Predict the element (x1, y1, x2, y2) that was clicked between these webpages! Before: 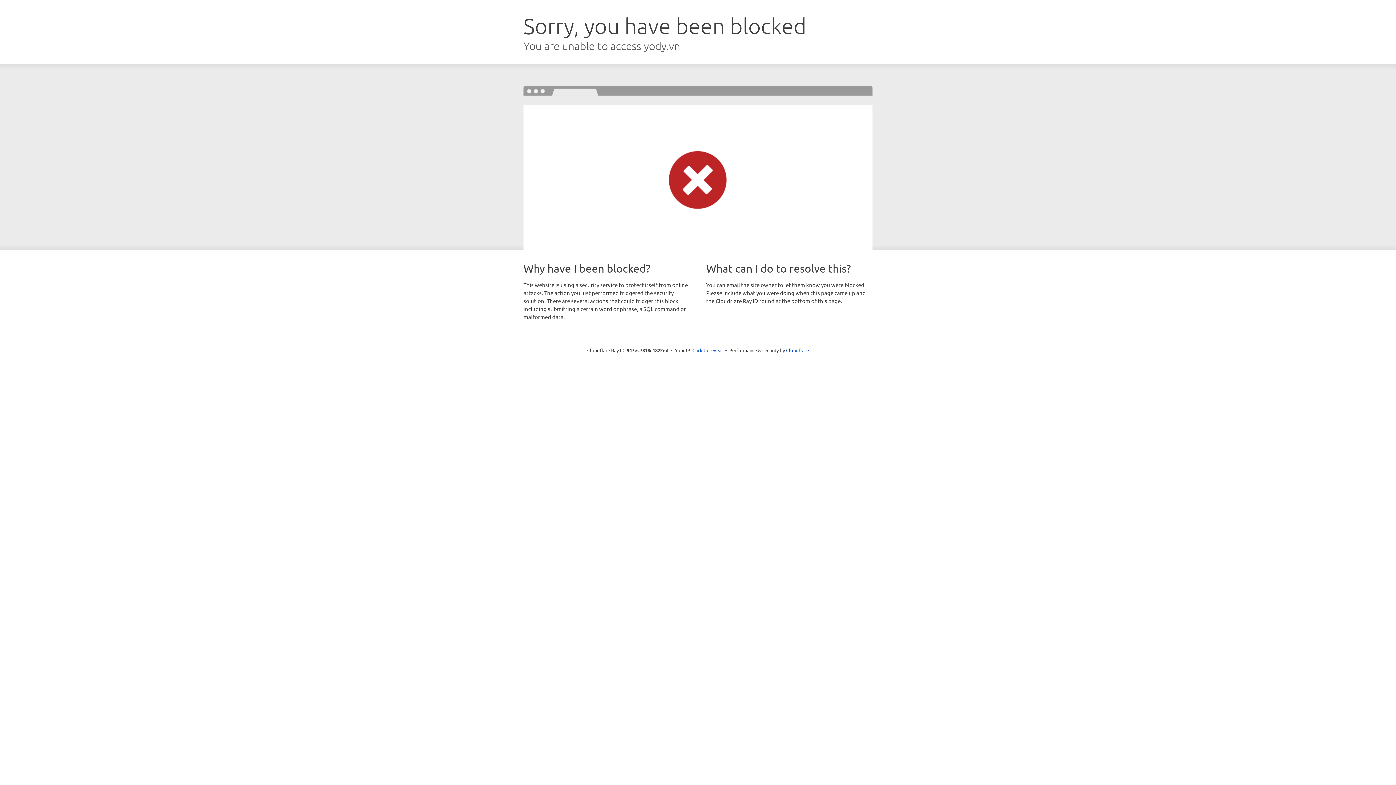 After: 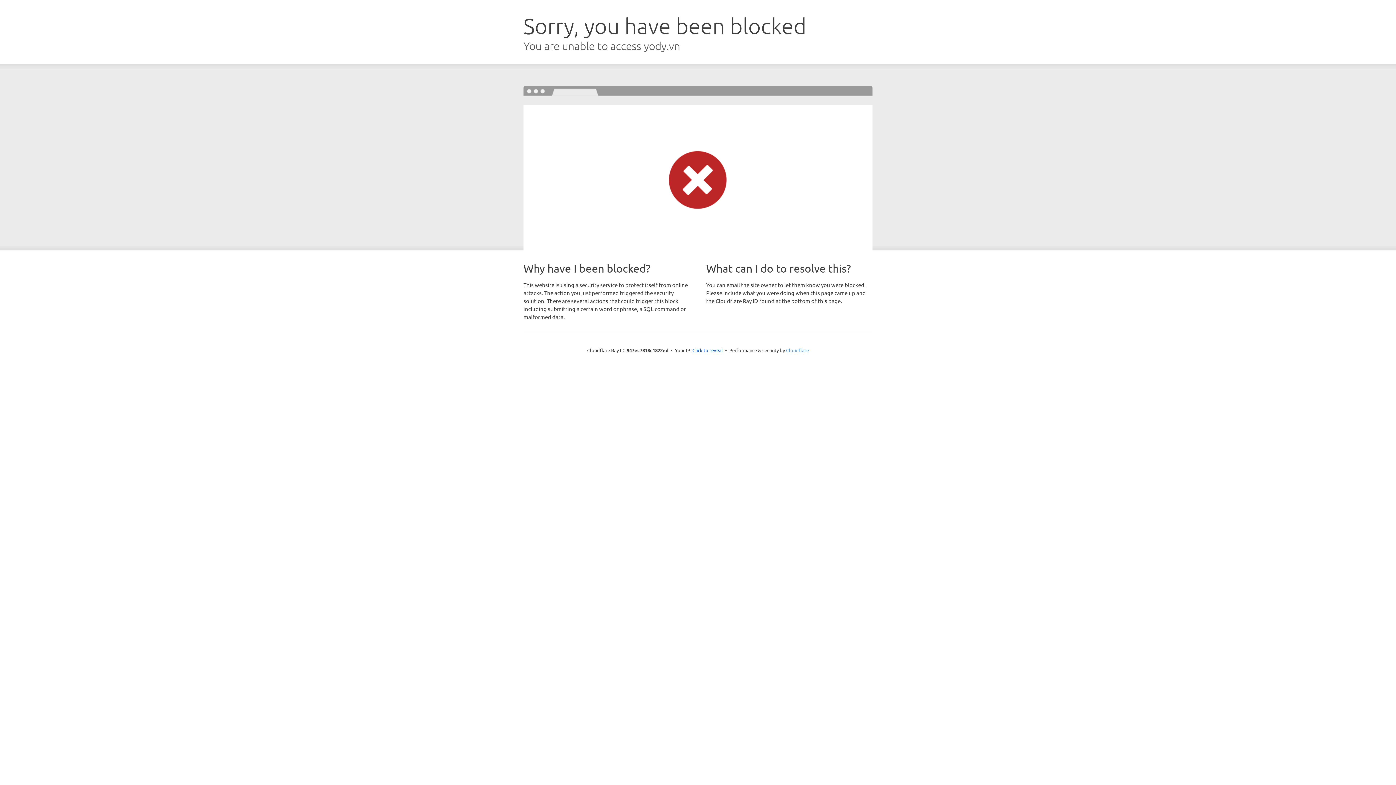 Action: label: Cloudflare bbox: (786, 347, 809, 353)